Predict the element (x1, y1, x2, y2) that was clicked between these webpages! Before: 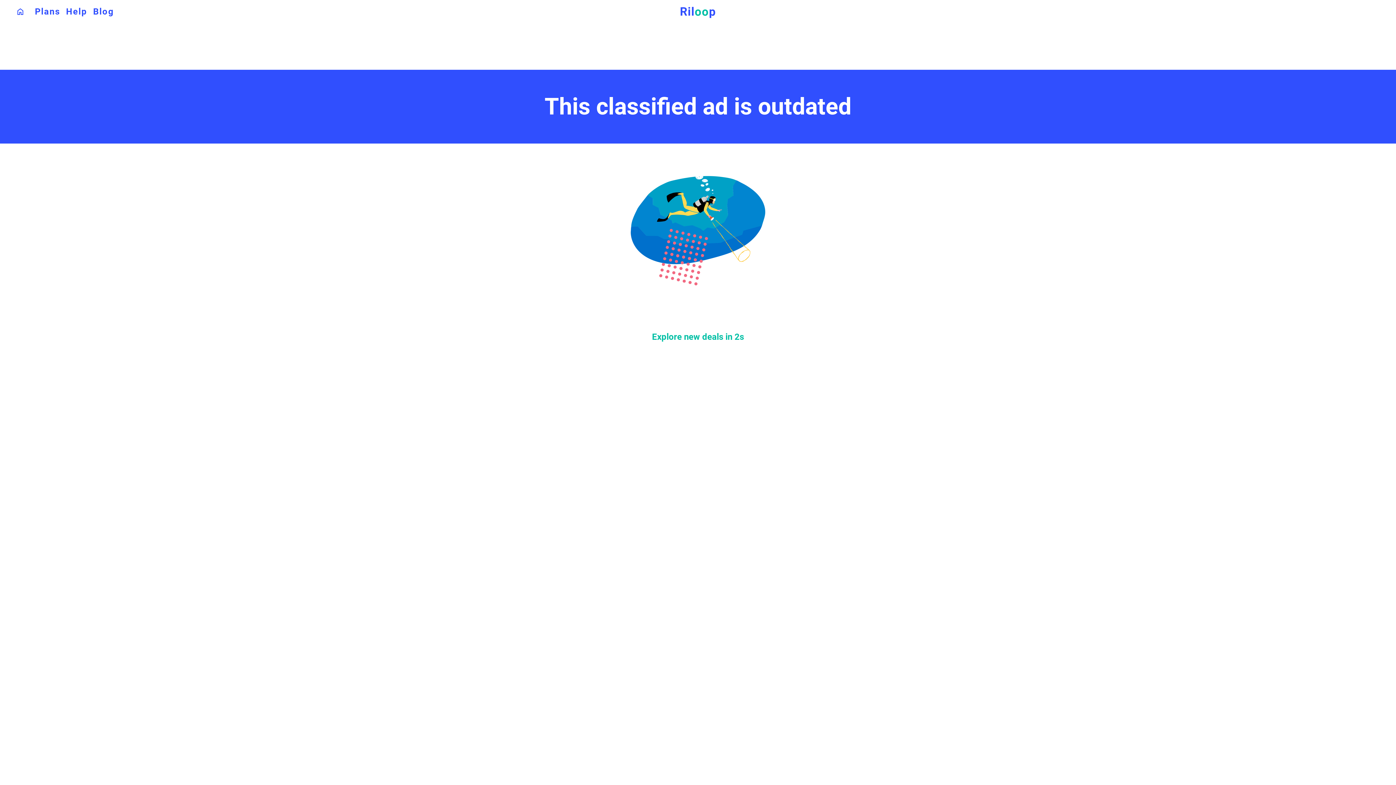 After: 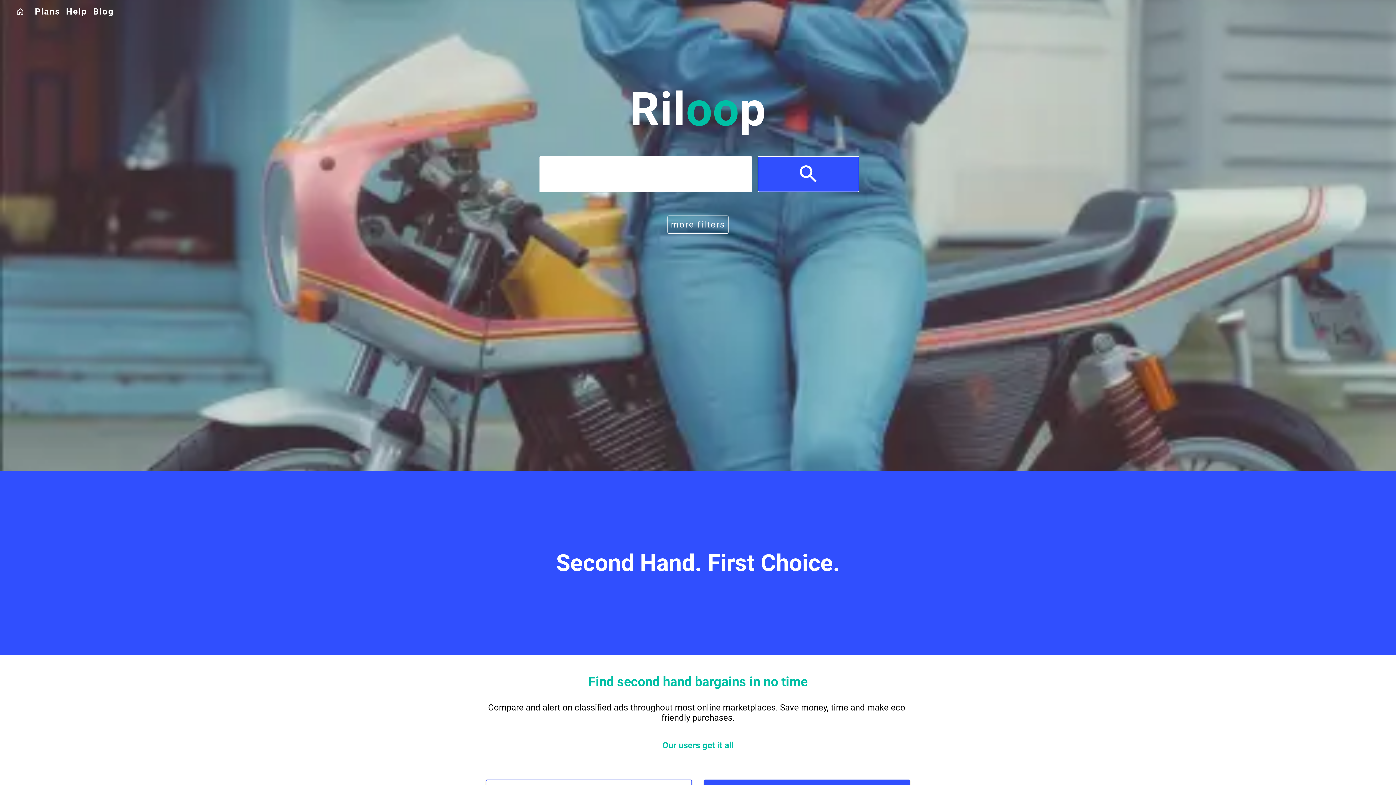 Action: label: Riloop bbox: (680, 0, 716, 23)